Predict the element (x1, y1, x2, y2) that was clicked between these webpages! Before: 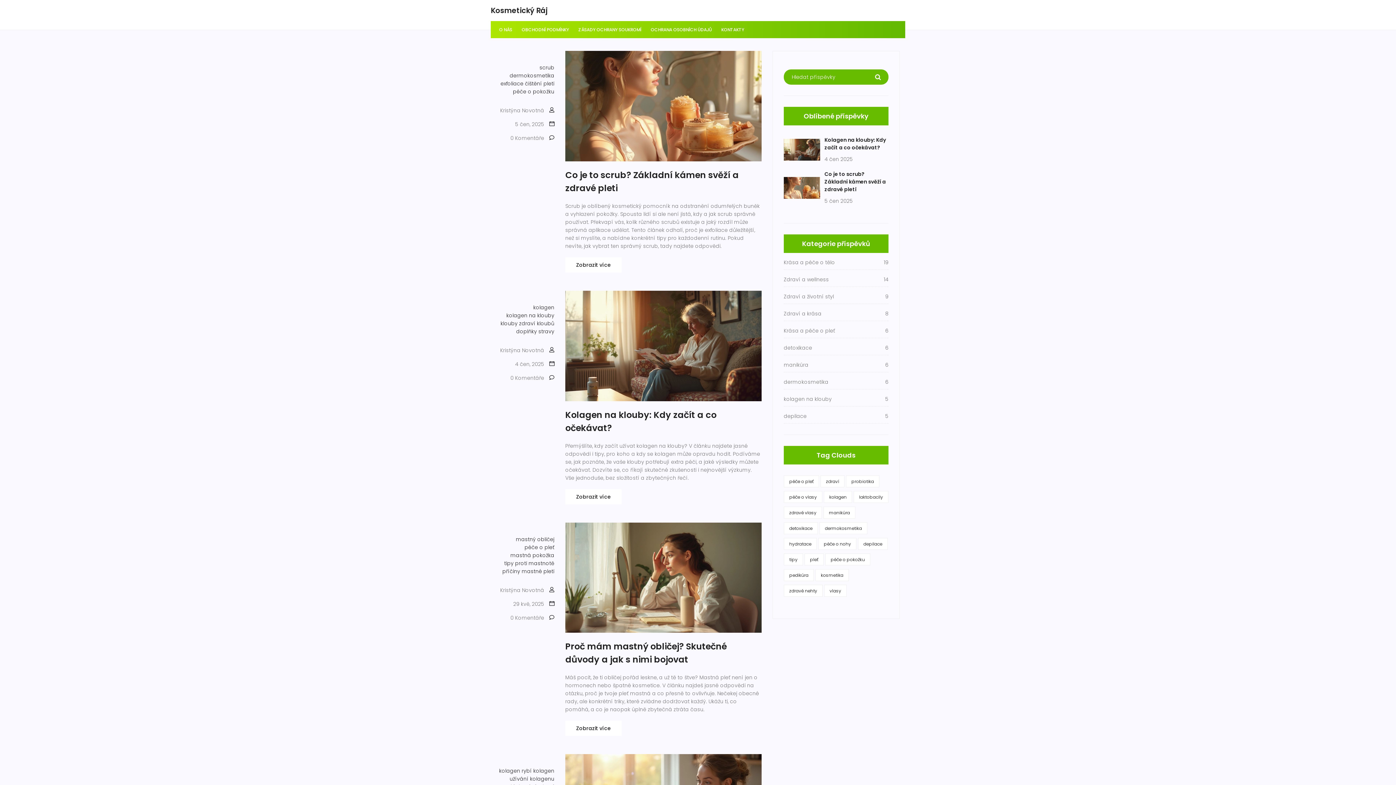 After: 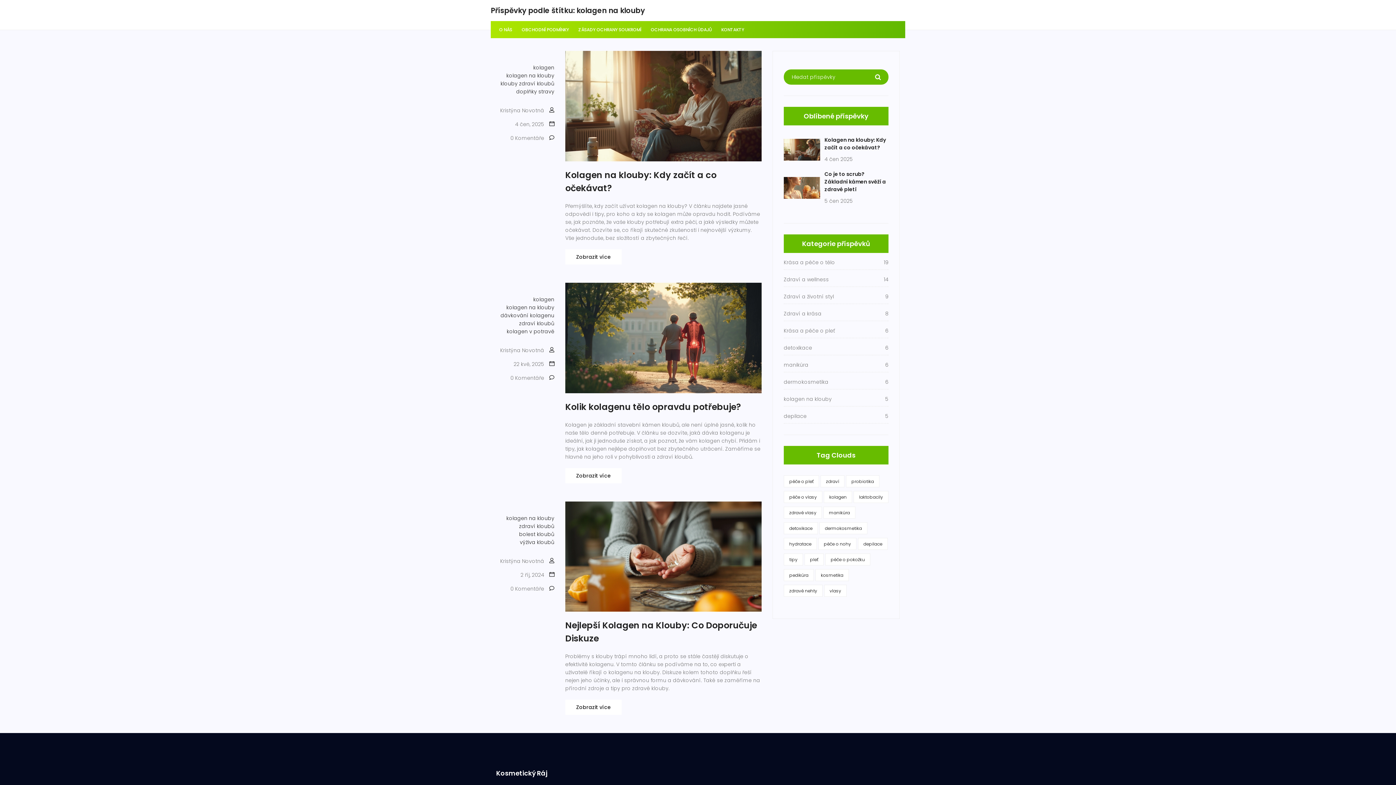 Action: bbox: (506, 311, 554, 319) label: kolagen na klouby